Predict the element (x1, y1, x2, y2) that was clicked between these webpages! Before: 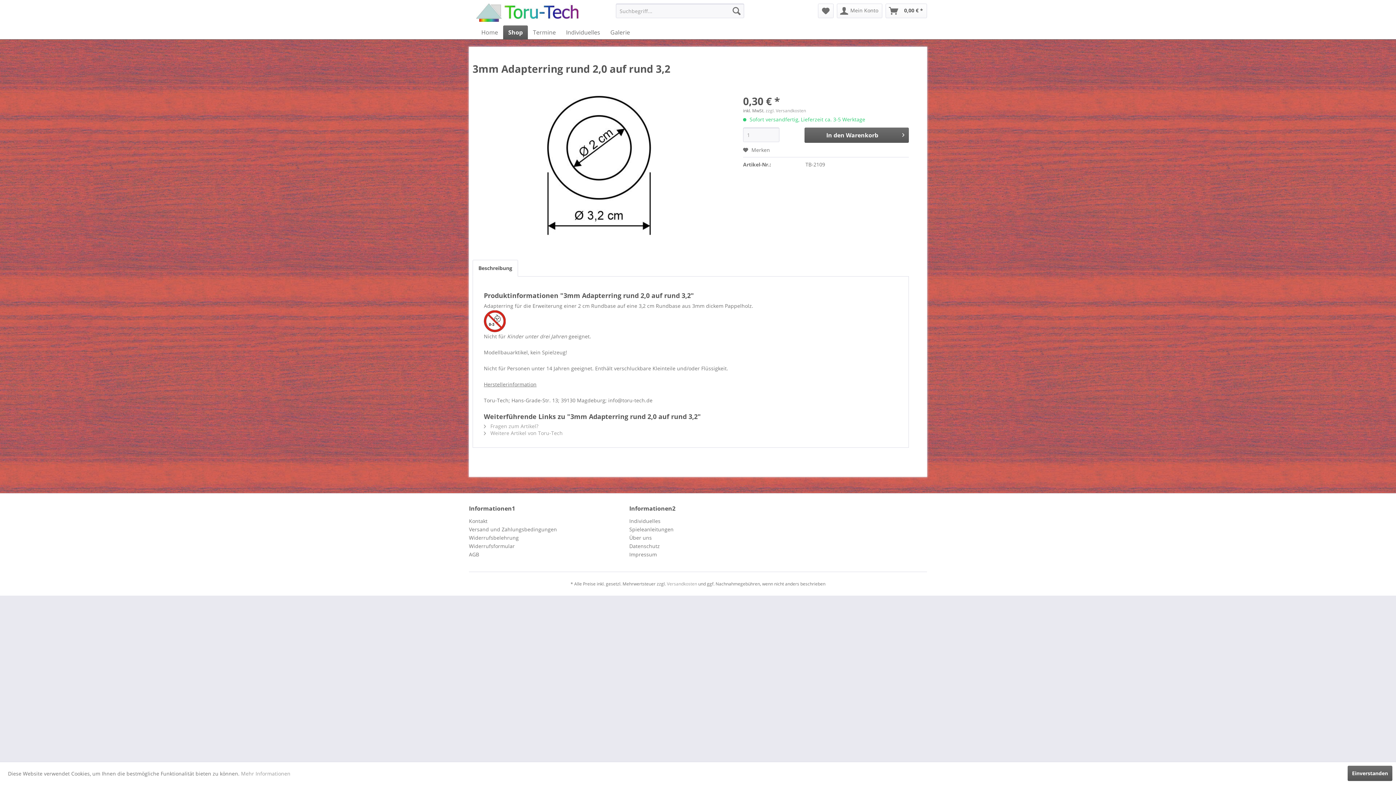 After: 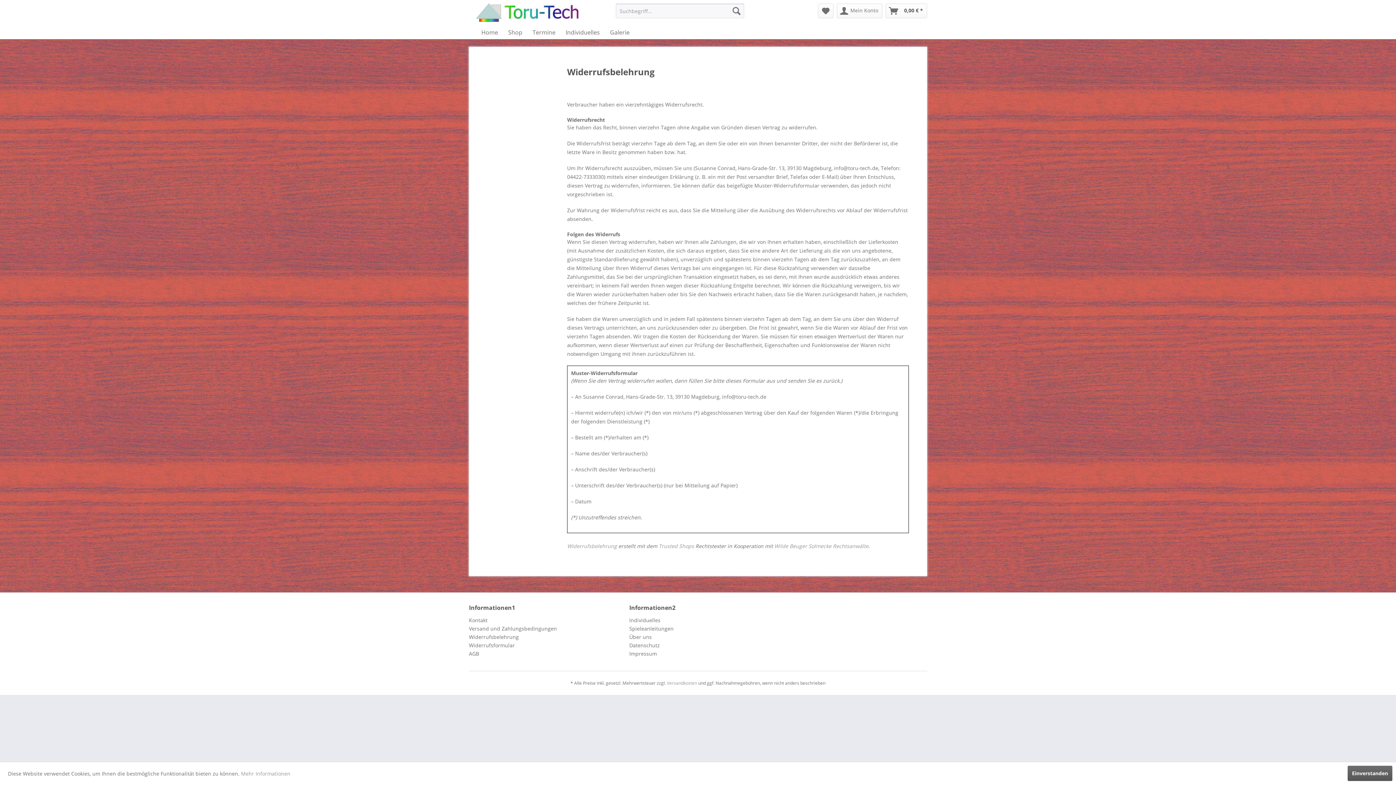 Action: bbox: (469, 533, 625, 542) label: Widerrufsbelehrung